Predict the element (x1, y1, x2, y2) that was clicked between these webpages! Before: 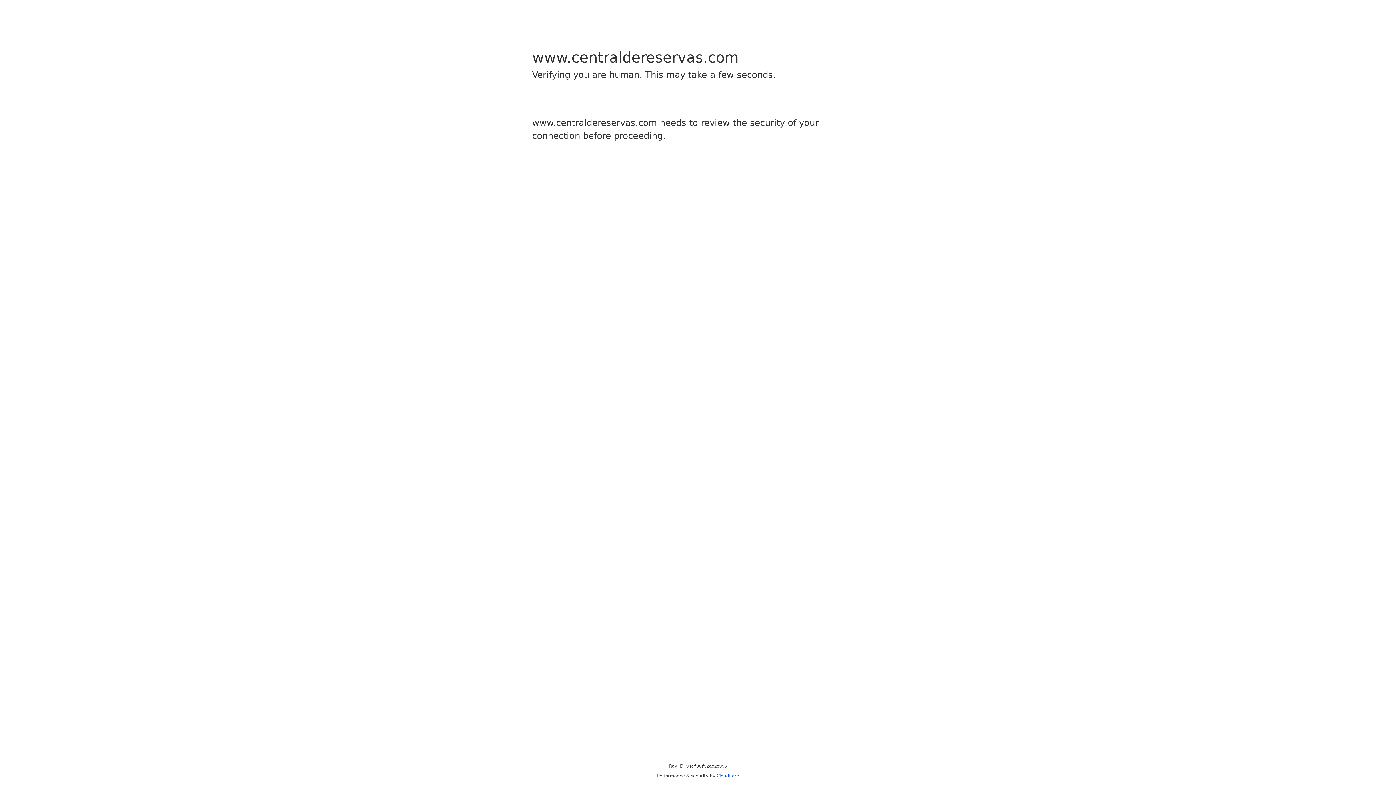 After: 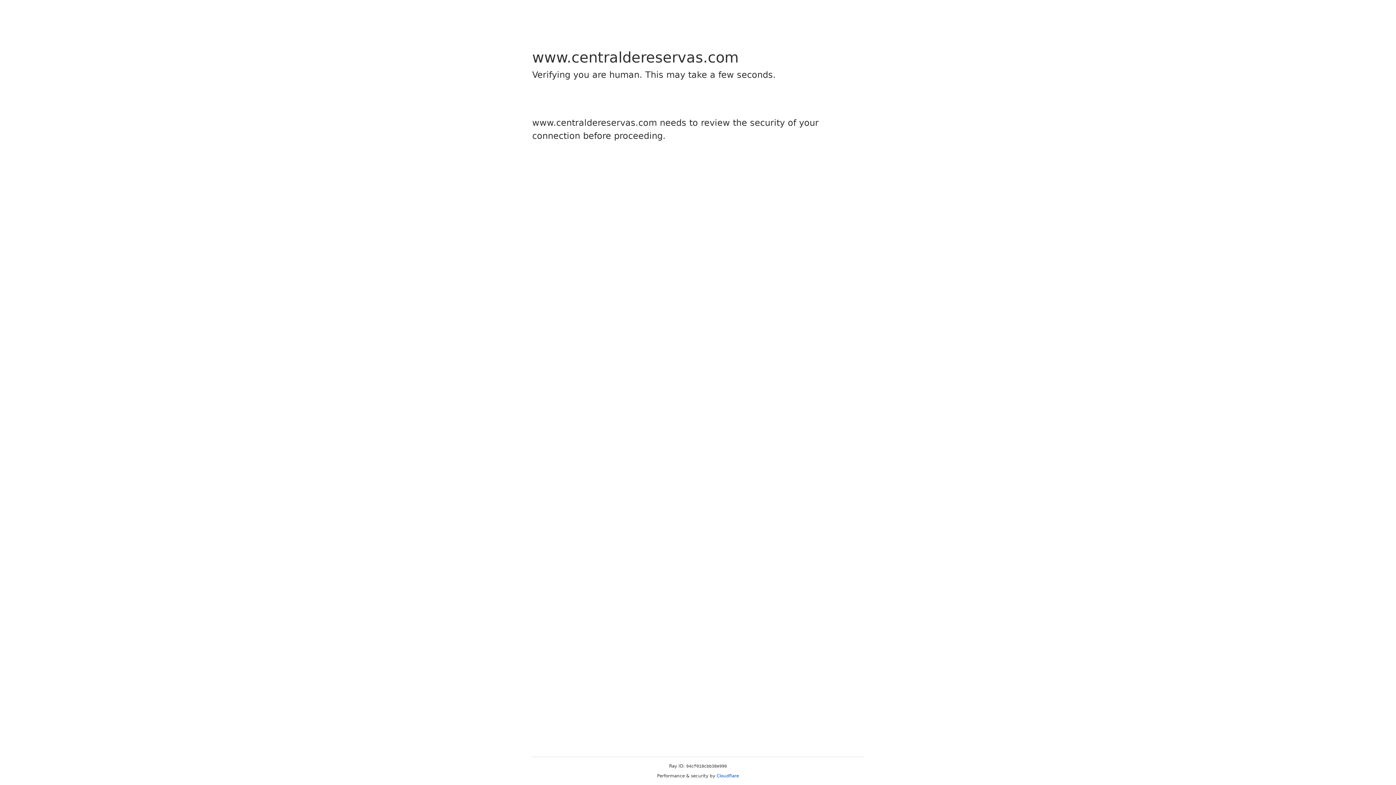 Action: bbox: (716, 773, 739, 778) label: Cloudflare